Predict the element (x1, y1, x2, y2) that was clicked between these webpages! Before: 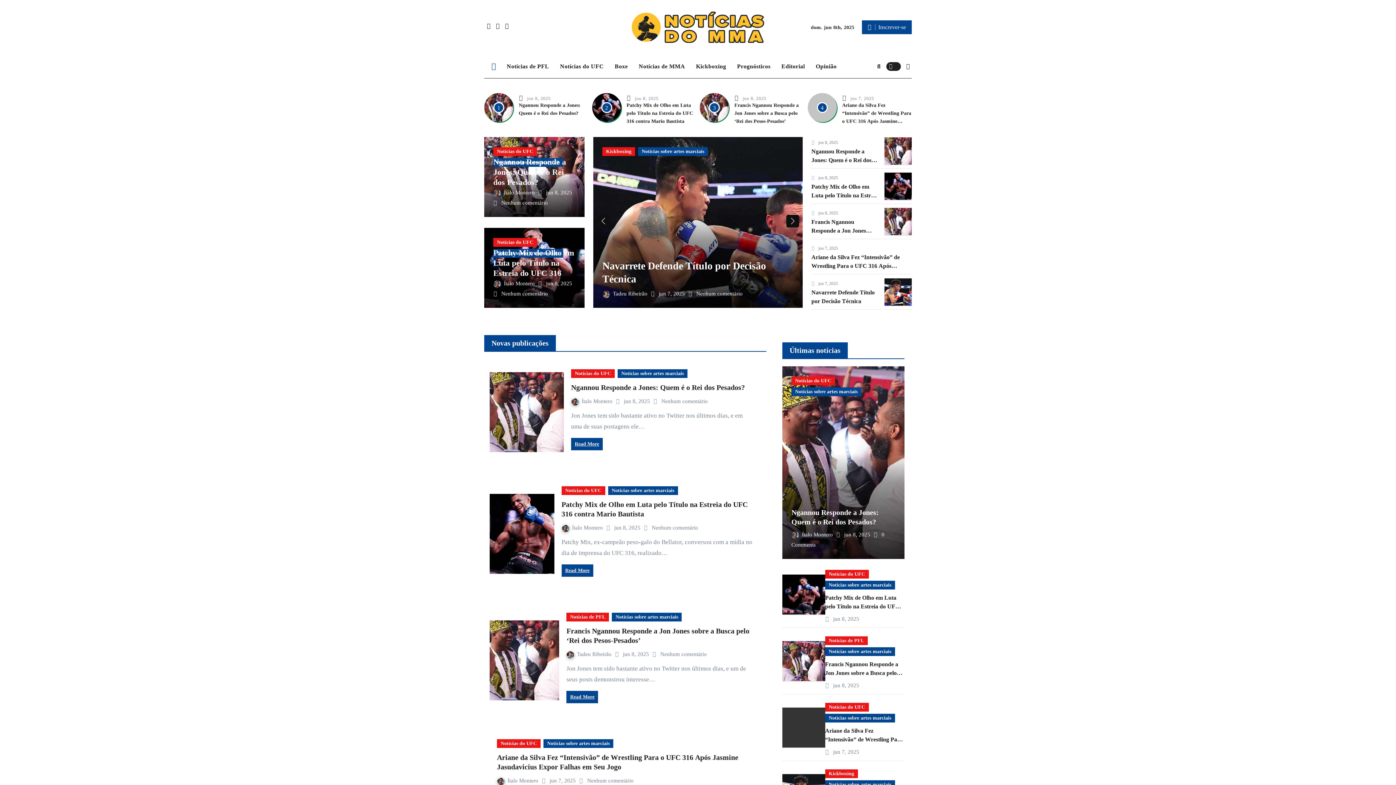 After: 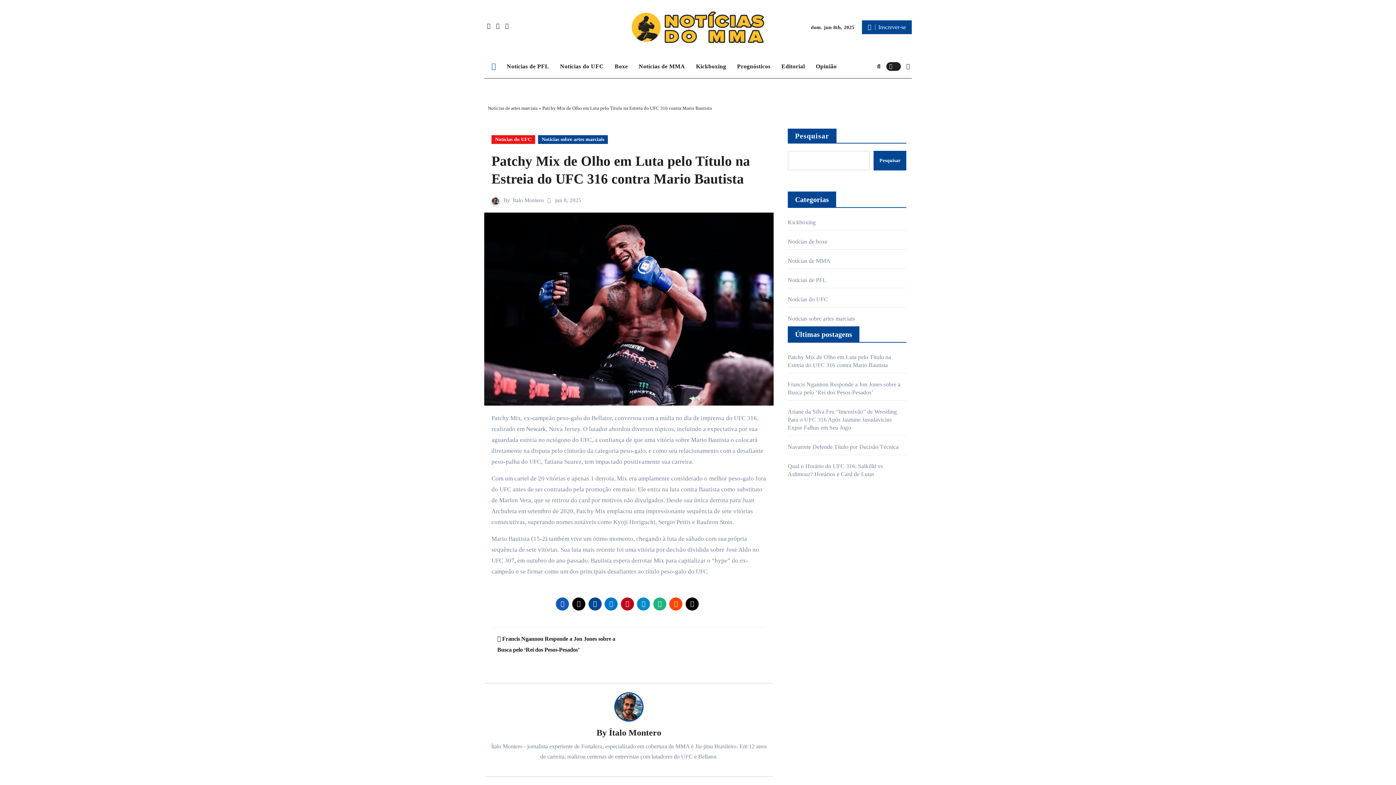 Action: label: Read More bbox: (561, 564, 593, 577)